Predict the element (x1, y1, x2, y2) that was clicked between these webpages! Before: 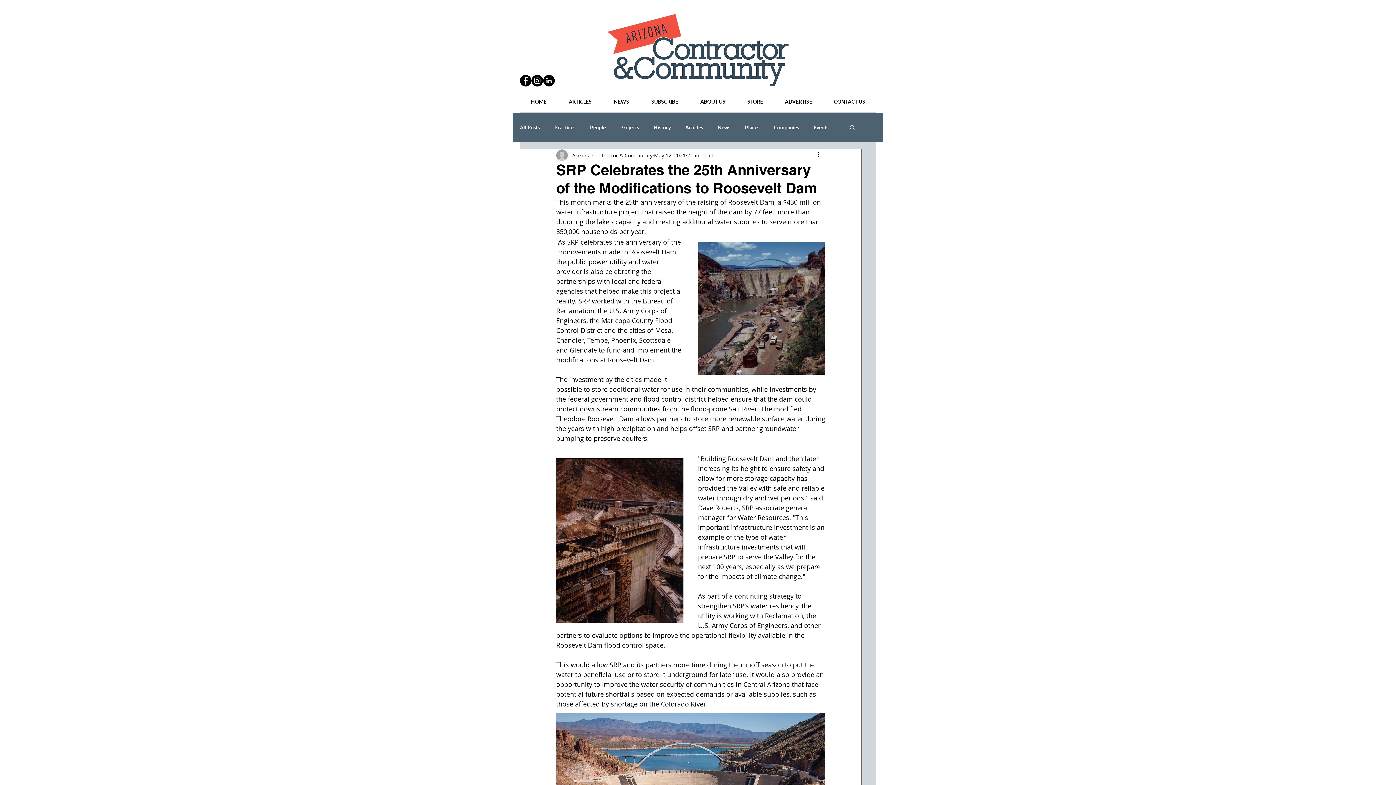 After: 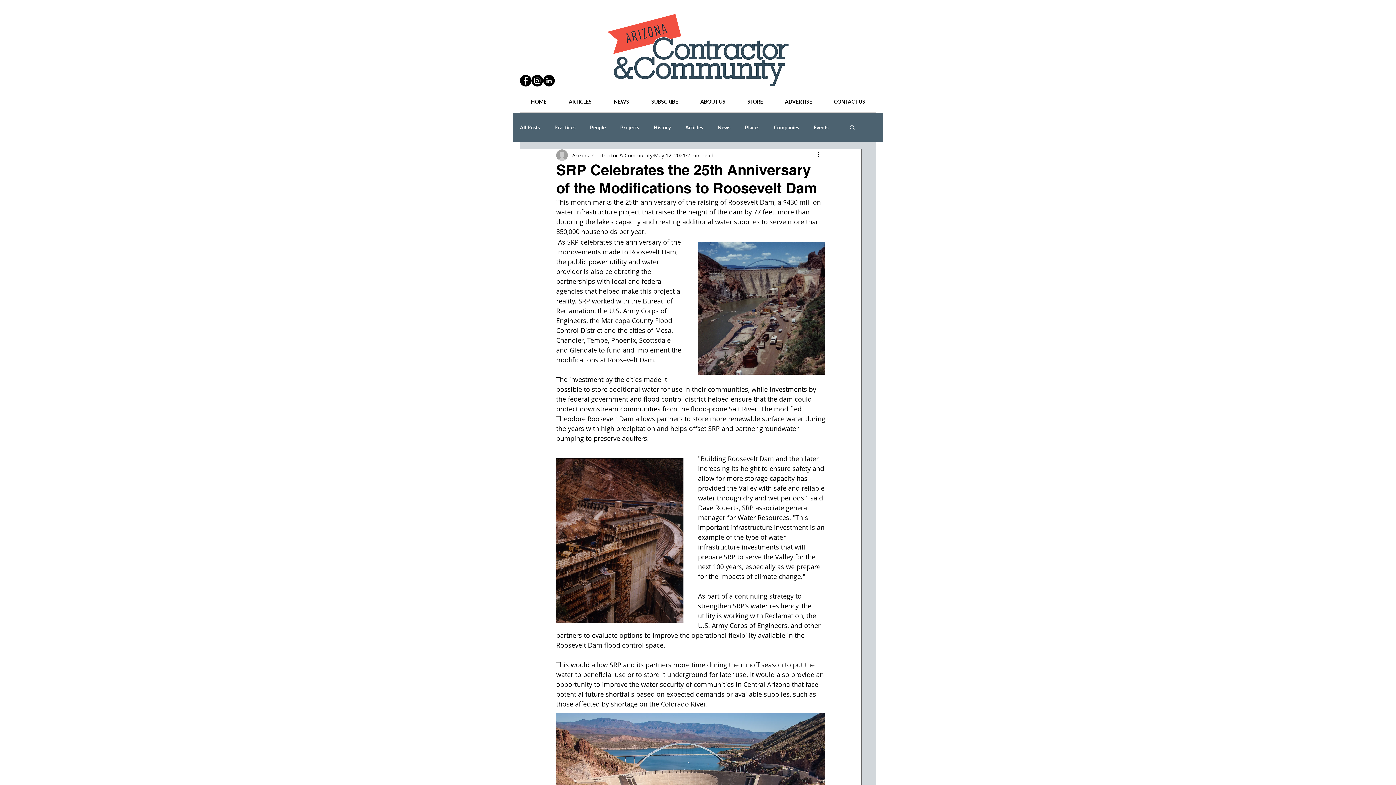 Action: bbox: (543, 74, 554, 86) label: LinkedIn - Black Circle